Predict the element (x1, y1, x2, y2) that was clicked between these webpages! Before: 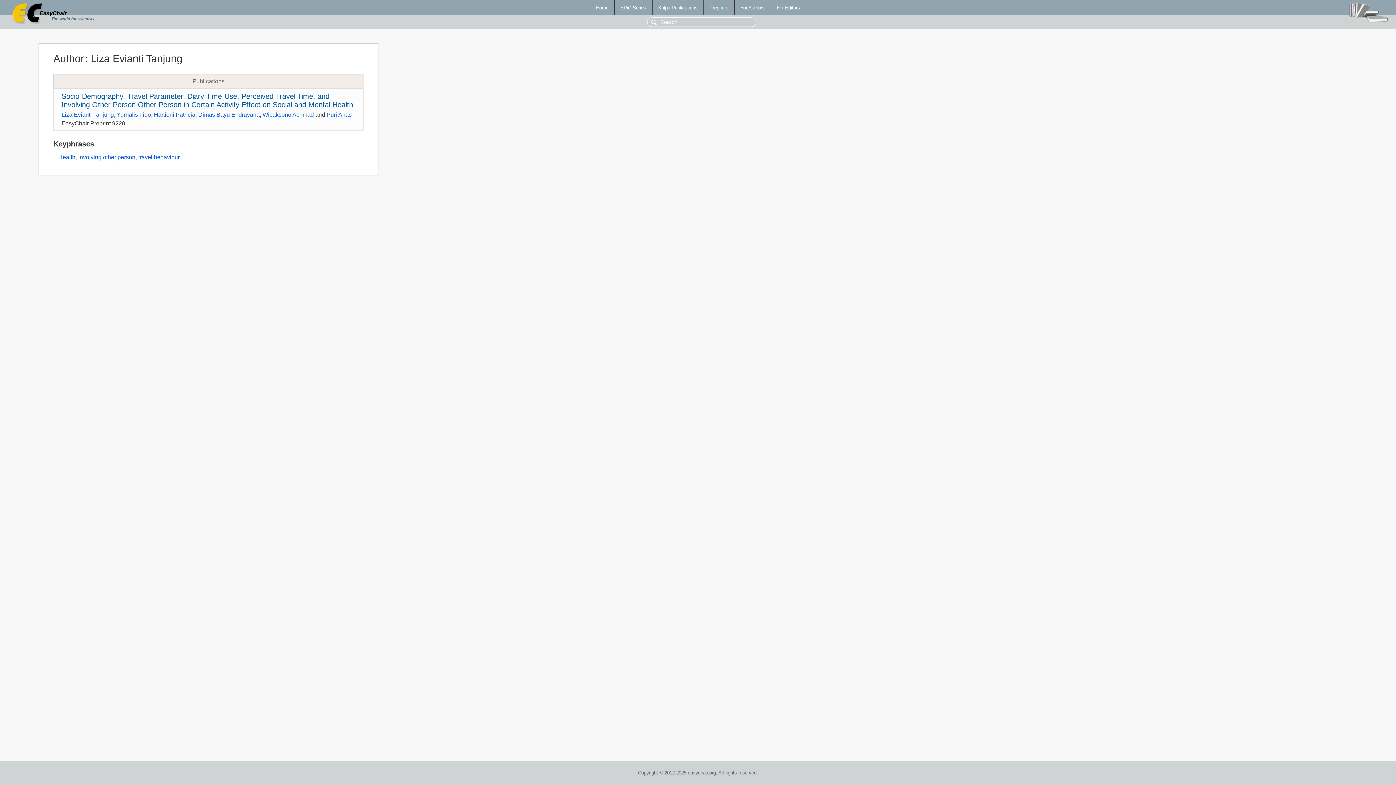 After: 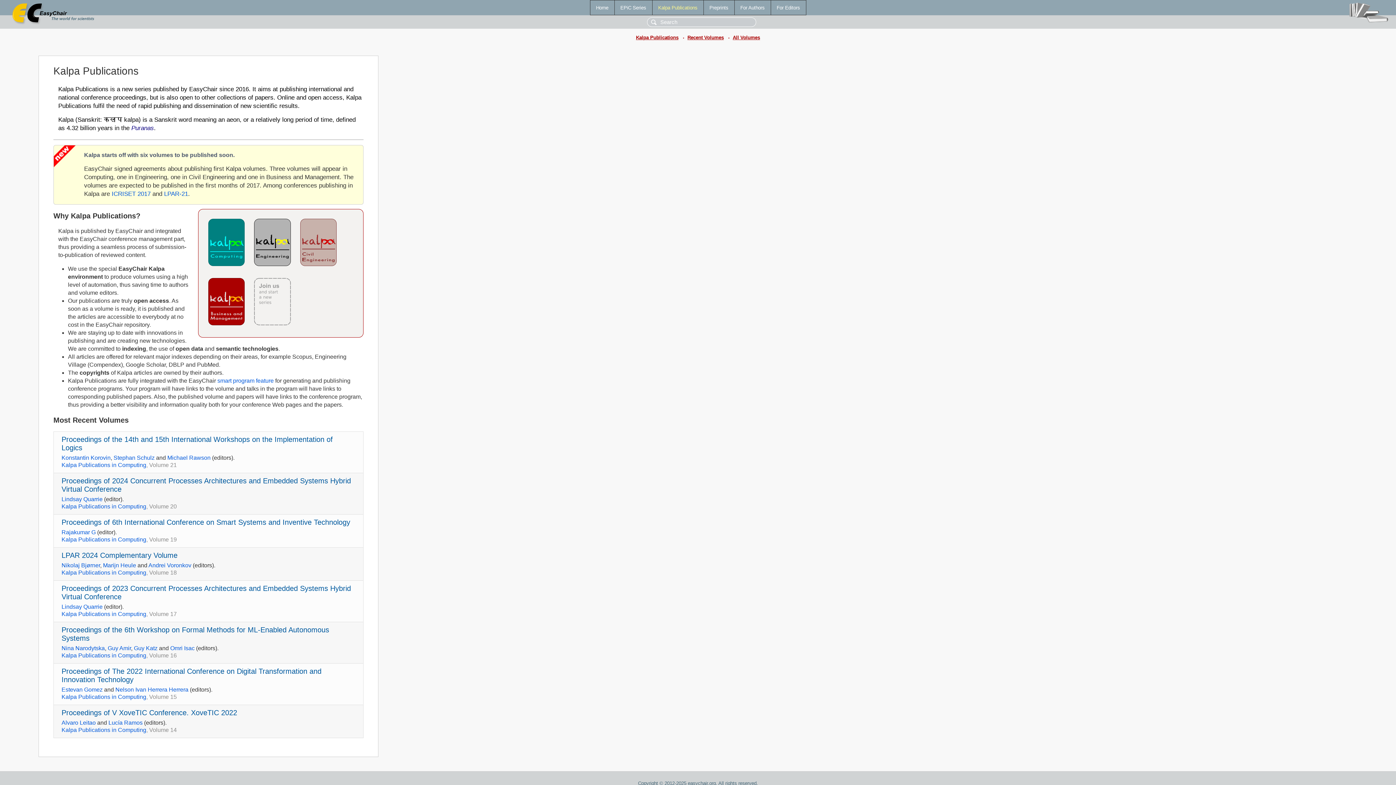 Action: label: Kalpa Publications bbox: (652, 0, 703, 14)